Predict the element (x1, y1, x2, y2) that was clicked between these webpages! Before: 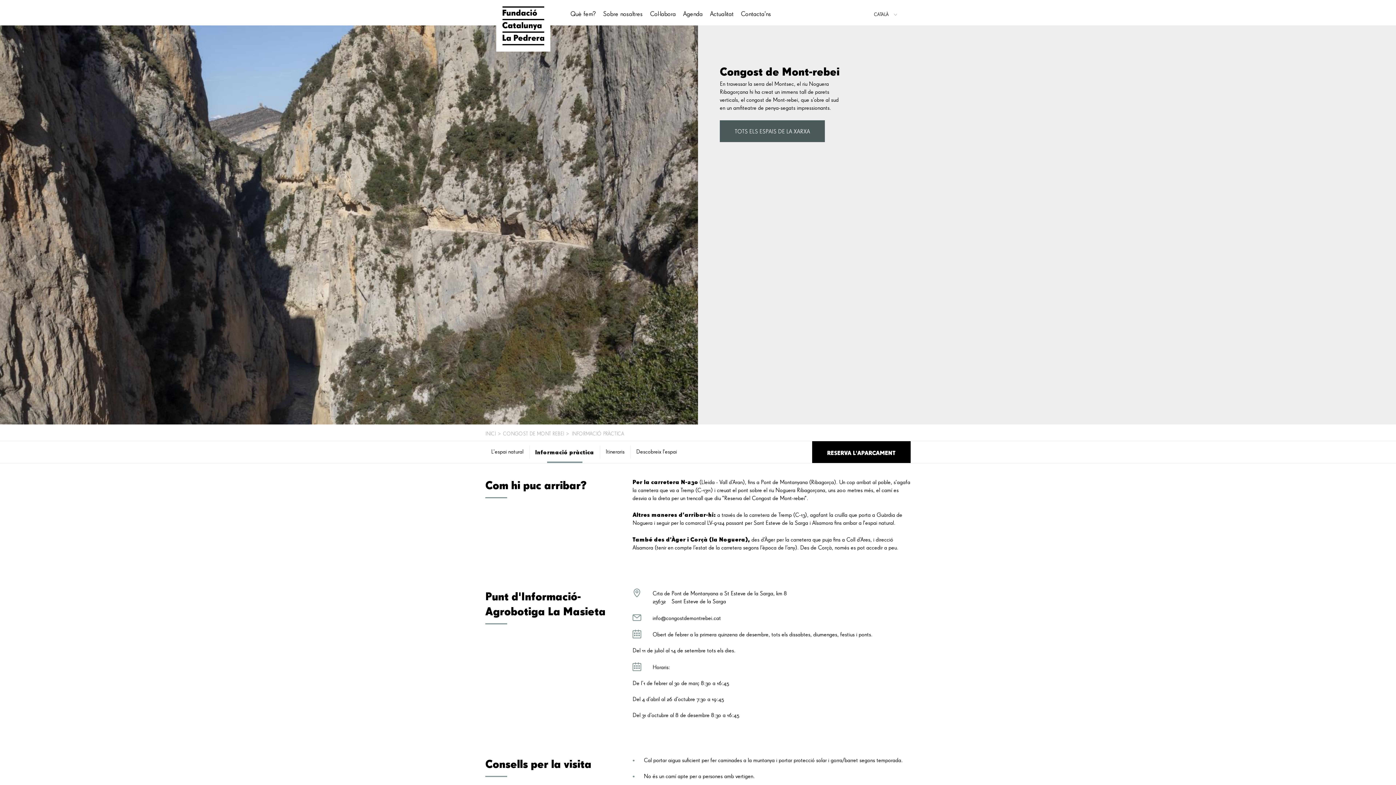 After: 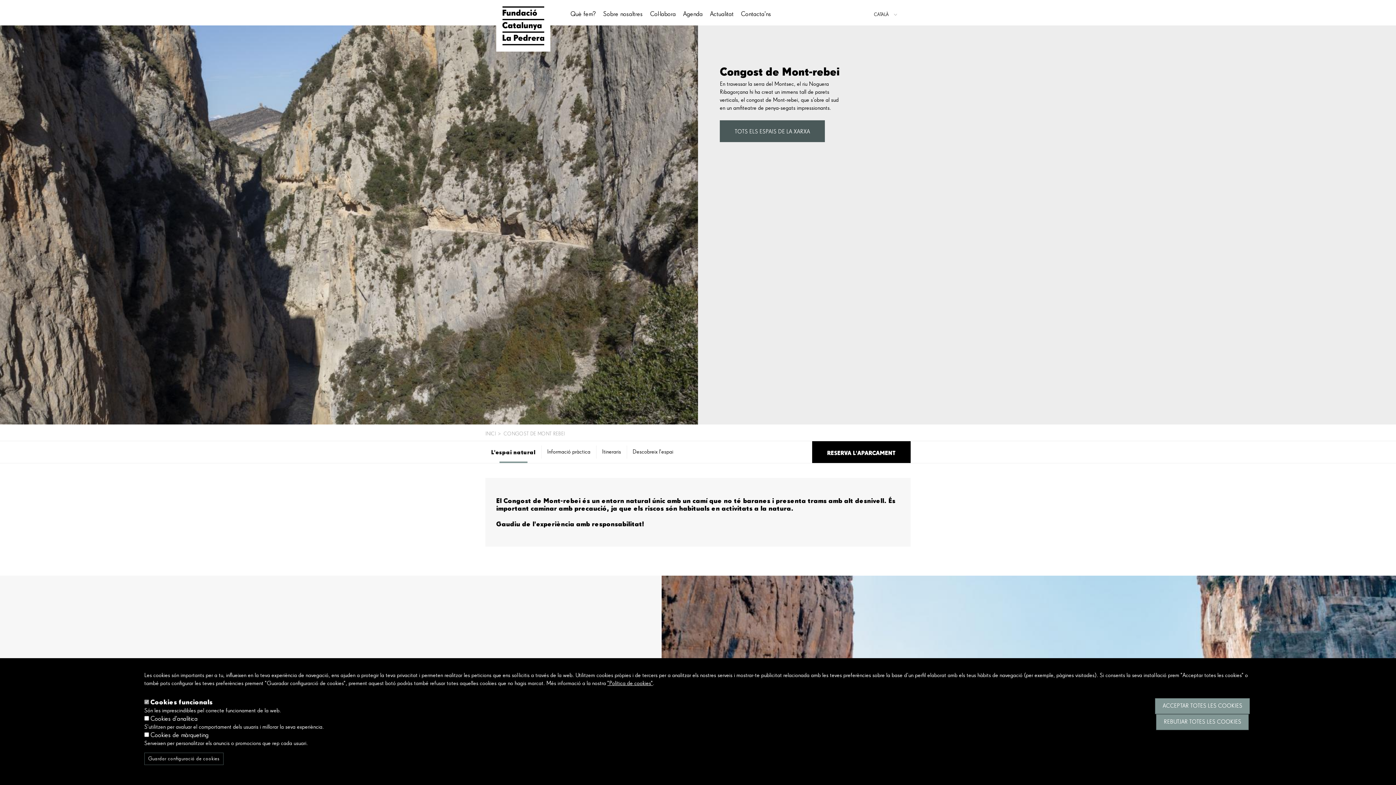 Action: label: L'espai natural bbox: (485, 441, 529, 463)